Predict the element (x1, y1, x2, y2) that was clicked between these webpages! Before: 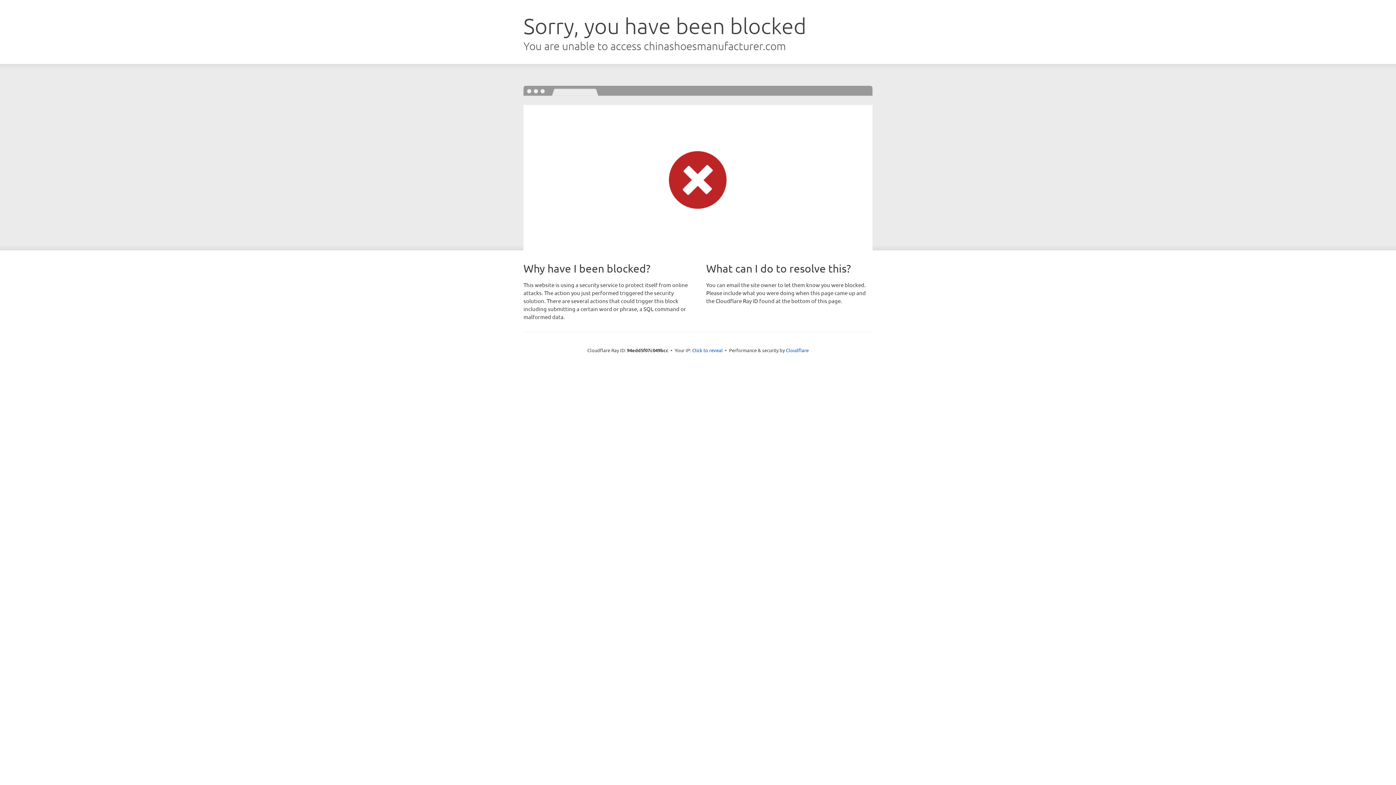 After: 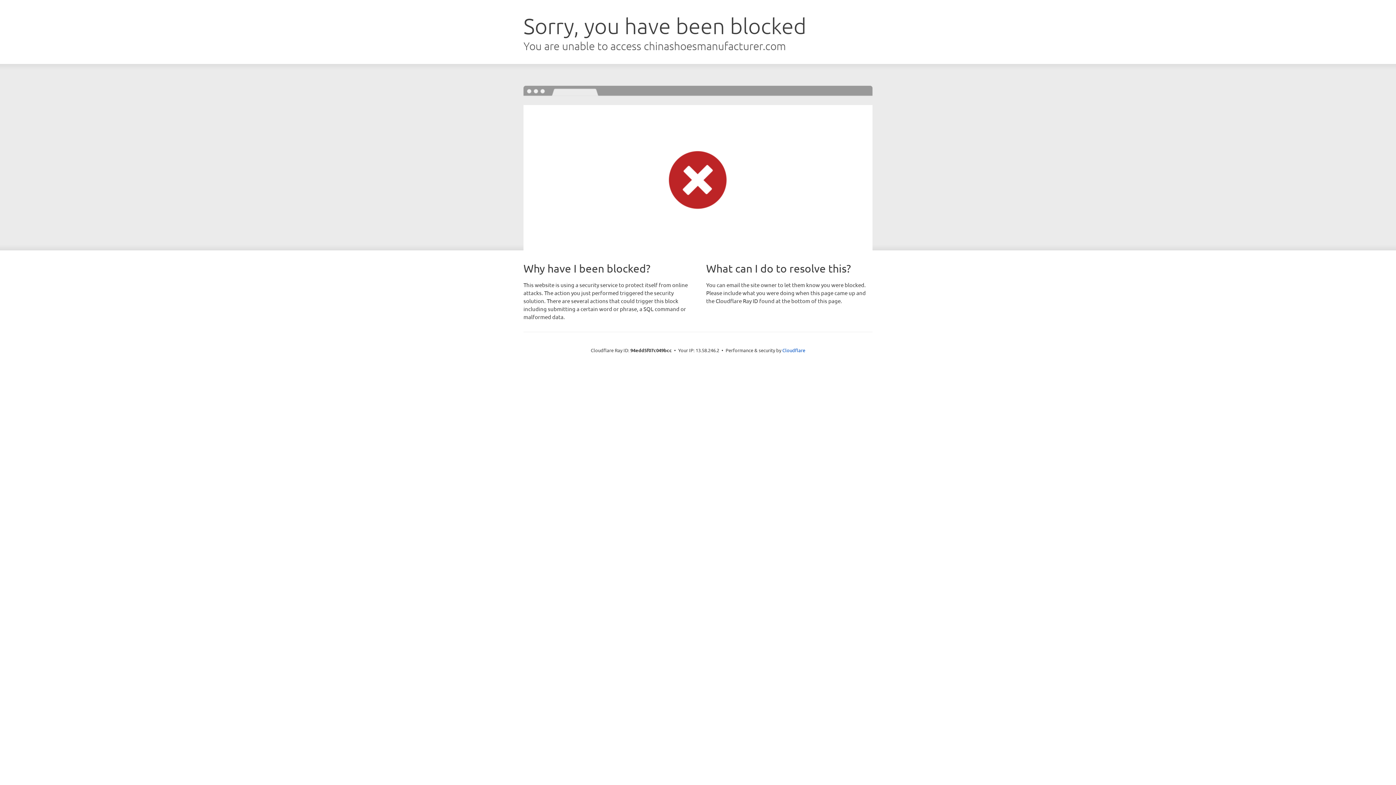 Action: label: Click to reveal bbox: (692, 346, 722, 353)